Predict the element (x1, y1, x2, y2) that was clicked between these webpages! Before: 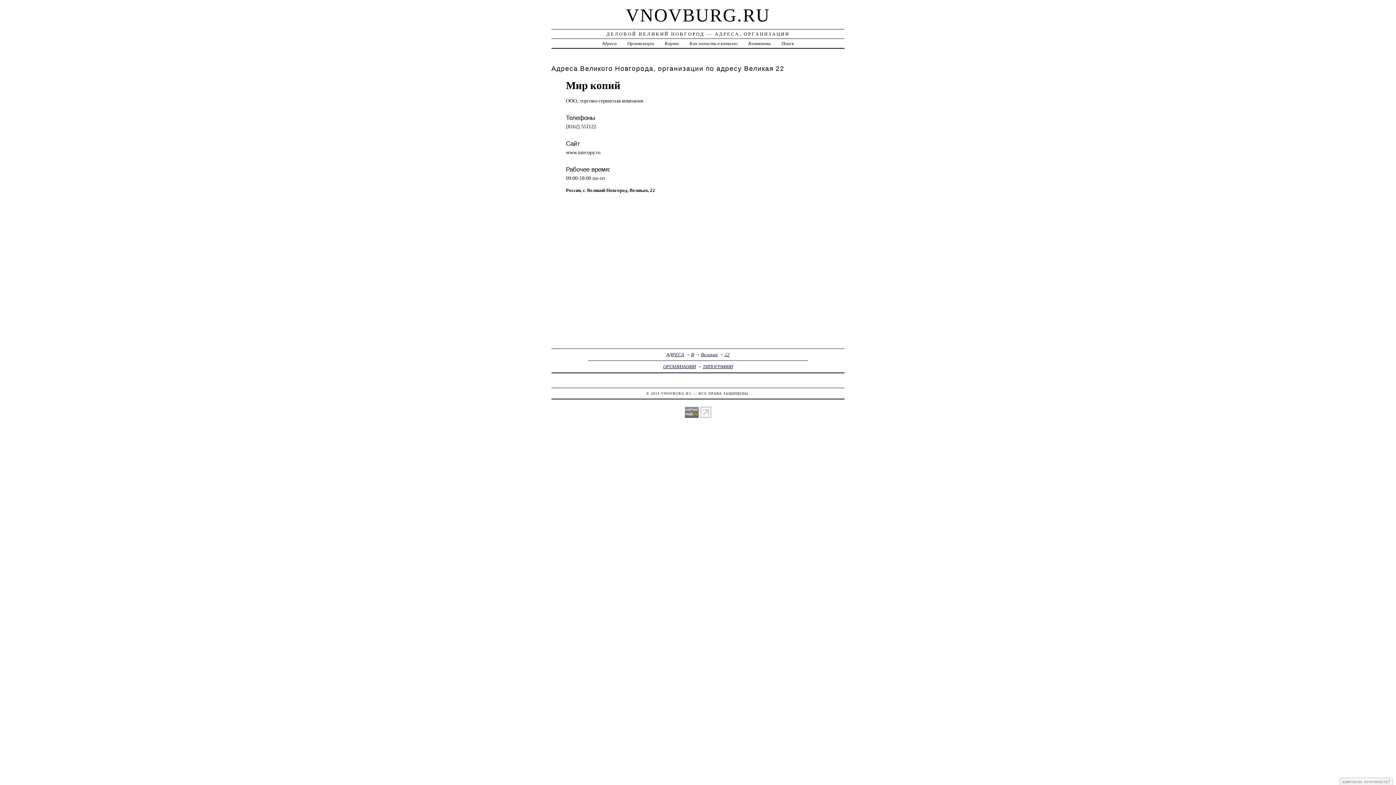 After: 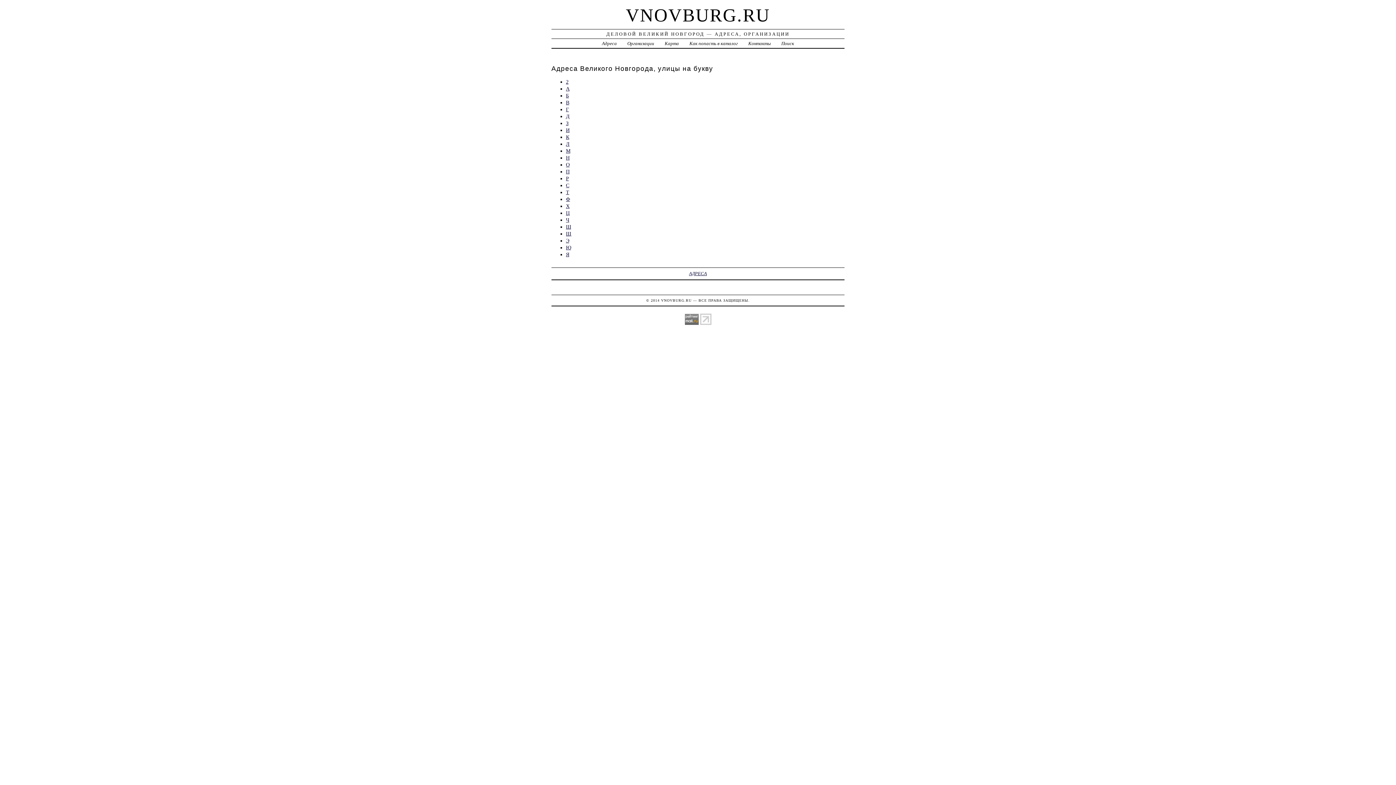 Action: label: АДРЕСА bbox: (666, 352, 684, 357)